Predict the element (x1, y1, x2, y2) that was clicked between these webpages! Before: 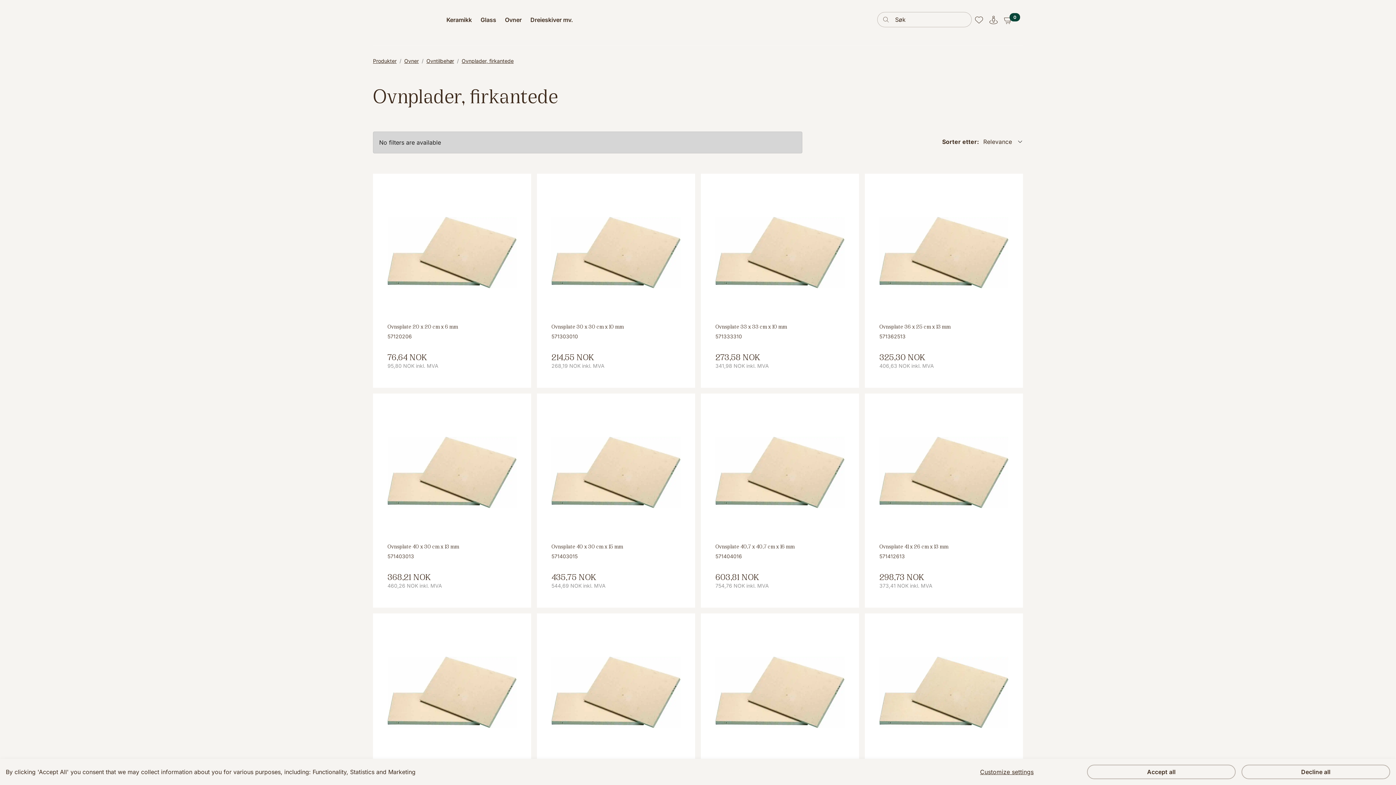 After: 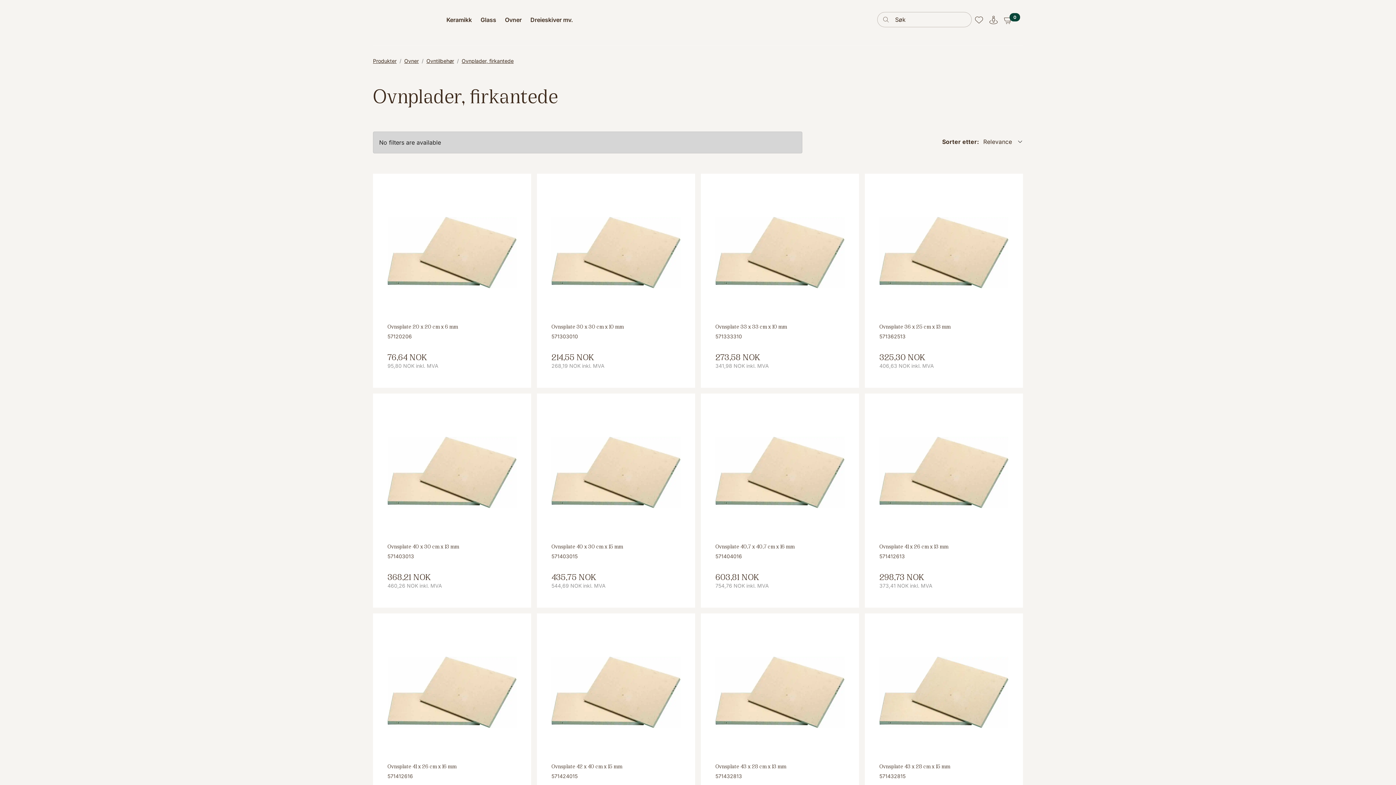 Action: label: Decline all bbox: (1241, 765, 1390, 779)